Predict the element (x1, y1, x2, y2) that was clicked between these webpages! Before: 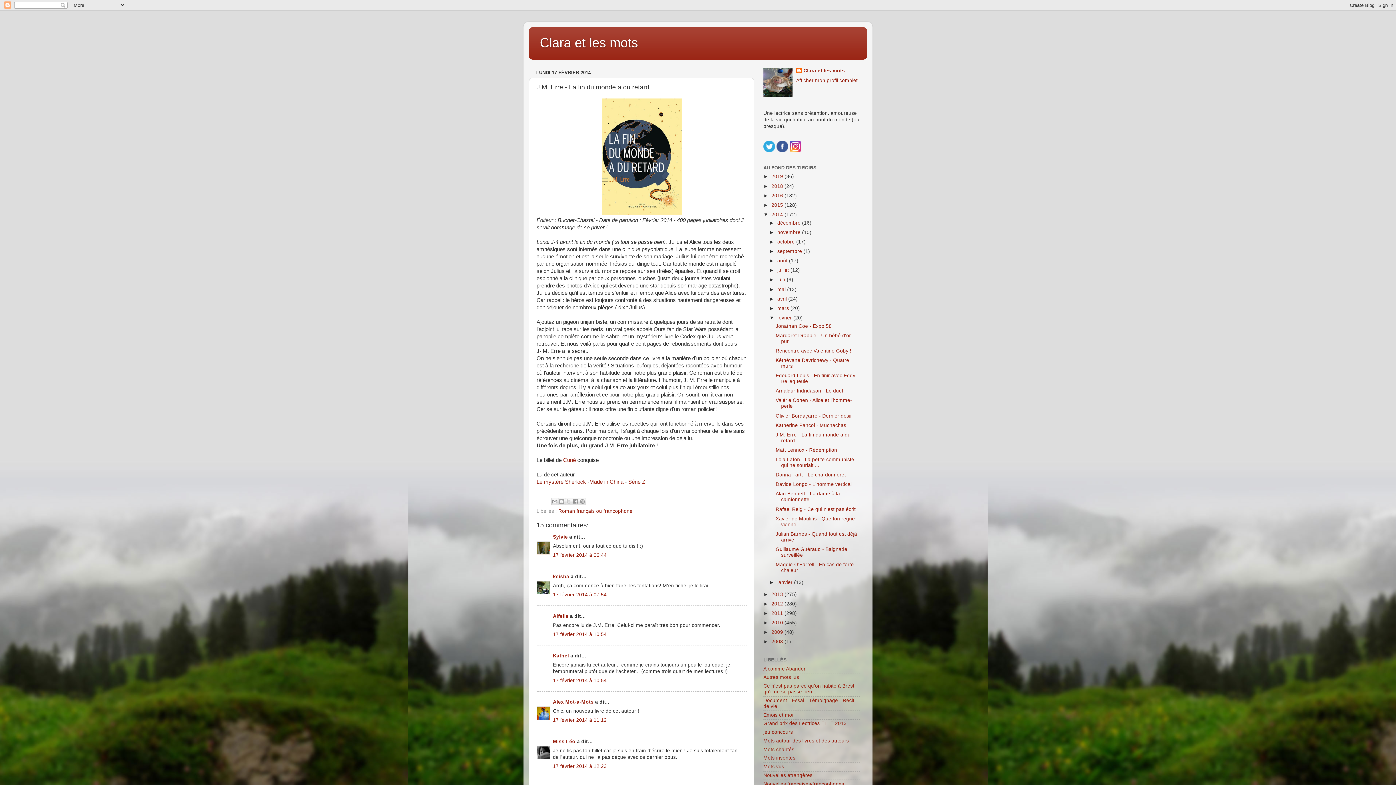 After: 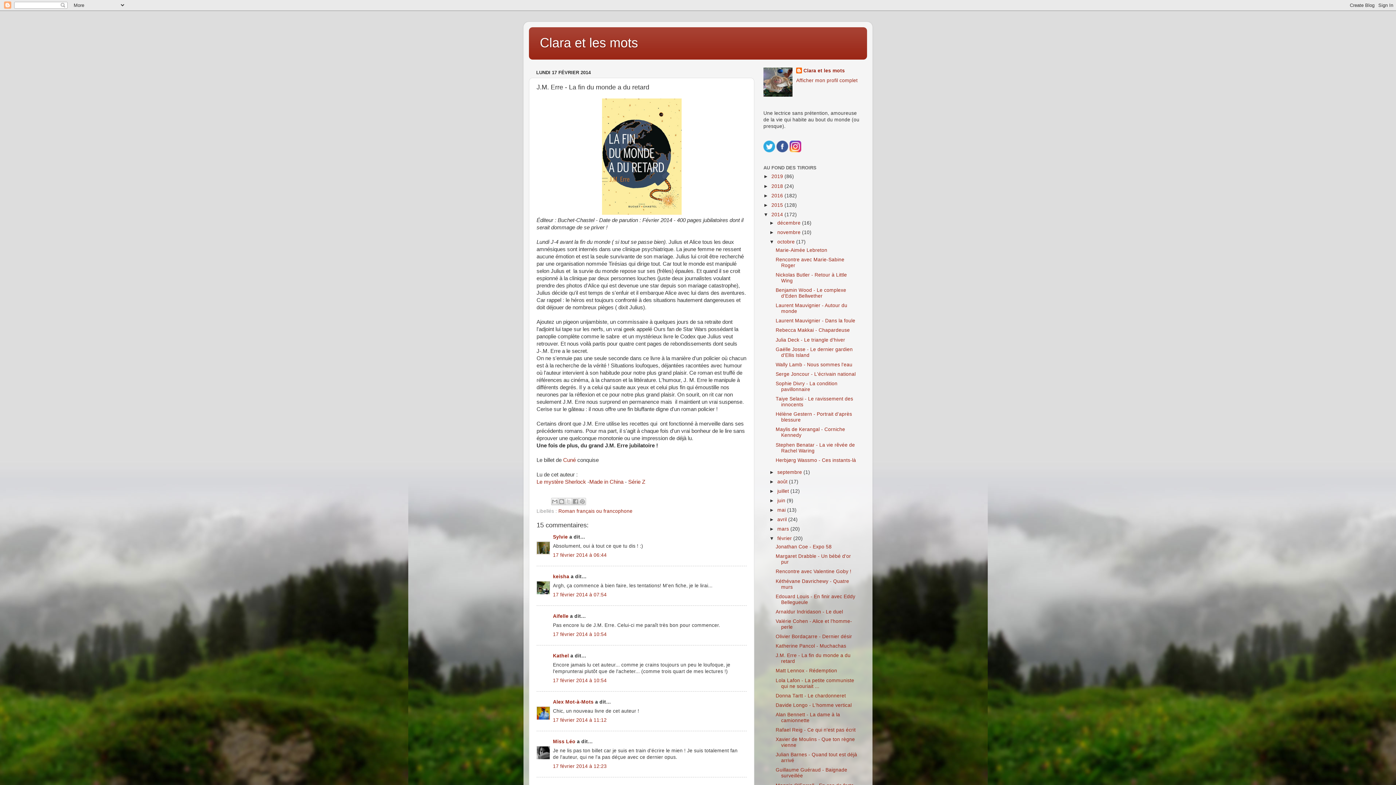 Action: label: ►   bbox: (769, 239, 777, 244)